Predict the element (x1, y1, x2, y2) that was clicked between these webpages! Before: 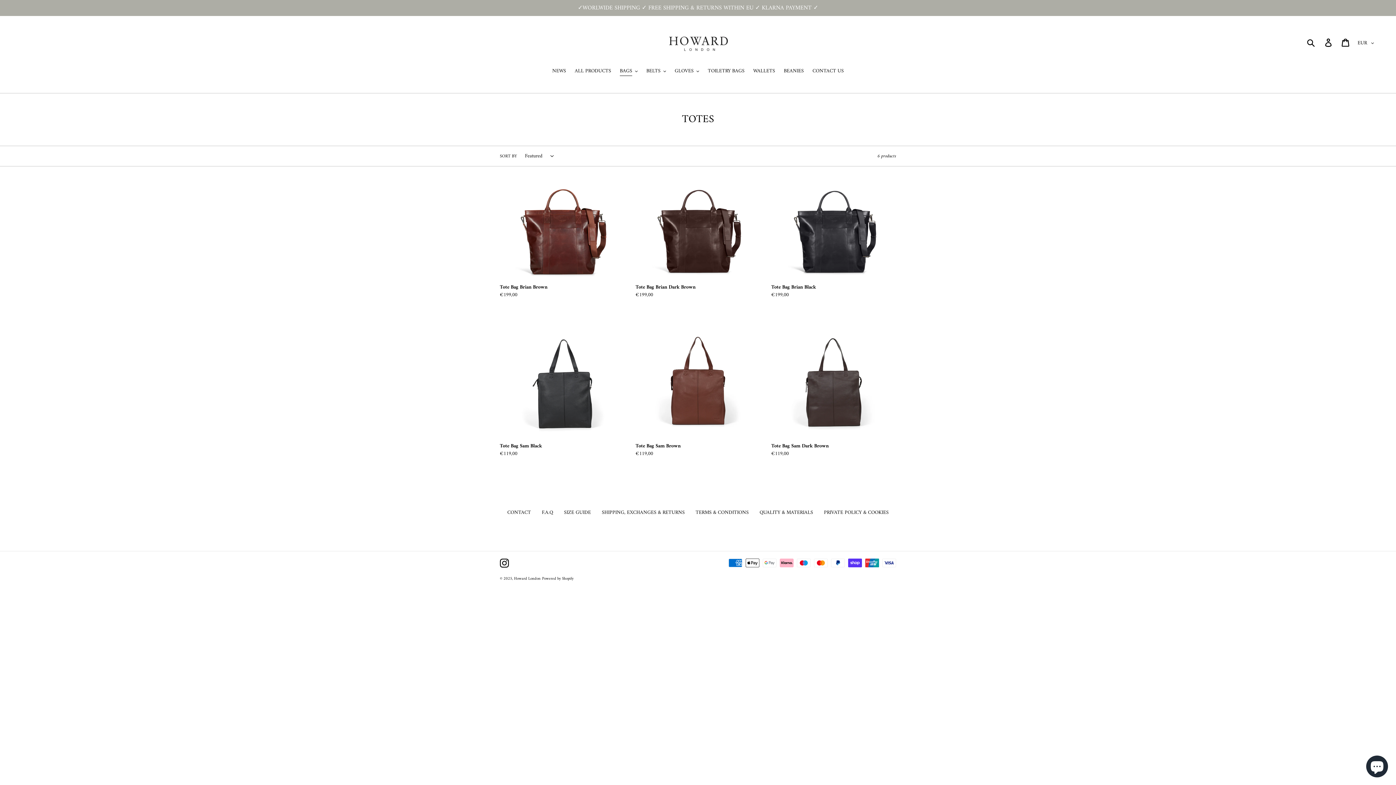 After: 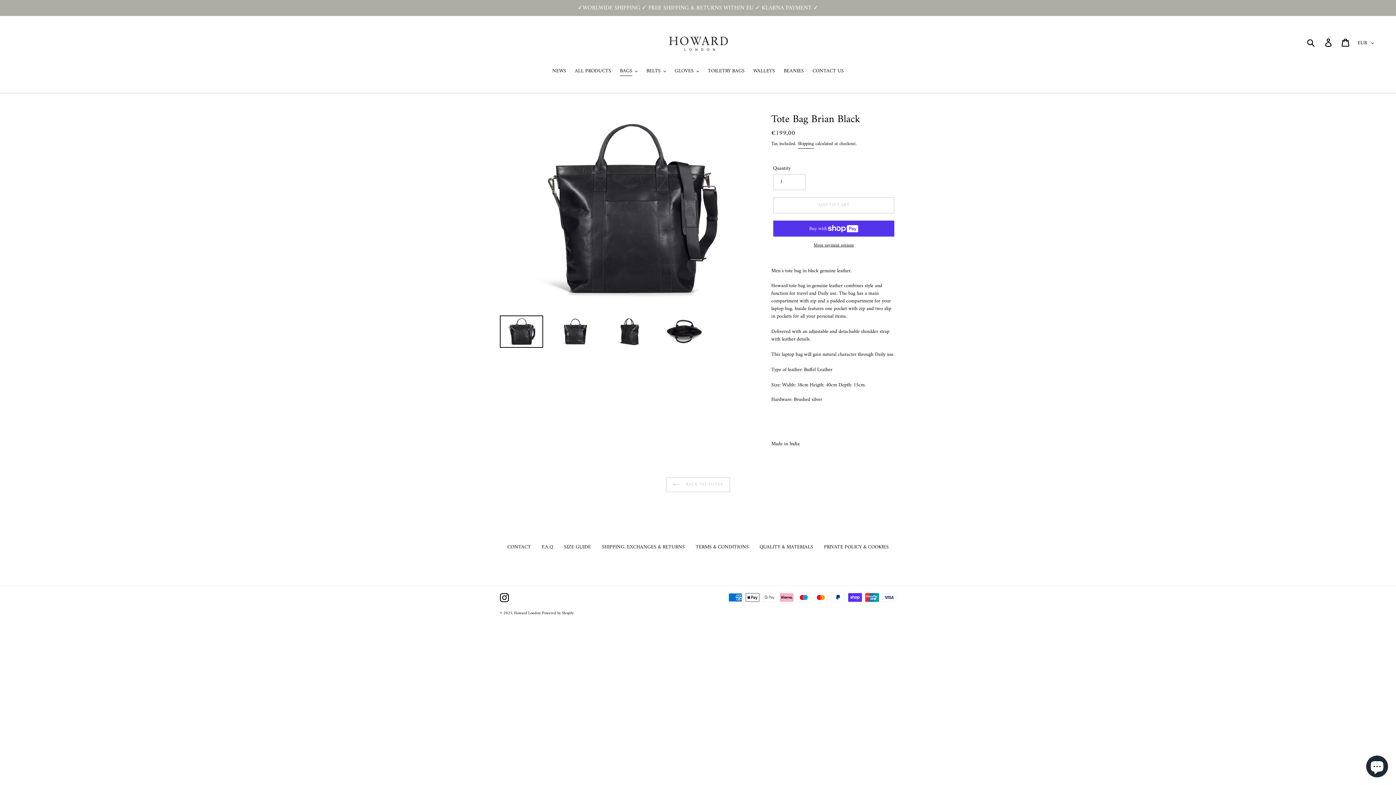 Action: label: Tote Bag Brian Black bbox: (771, 186, 896, 298)